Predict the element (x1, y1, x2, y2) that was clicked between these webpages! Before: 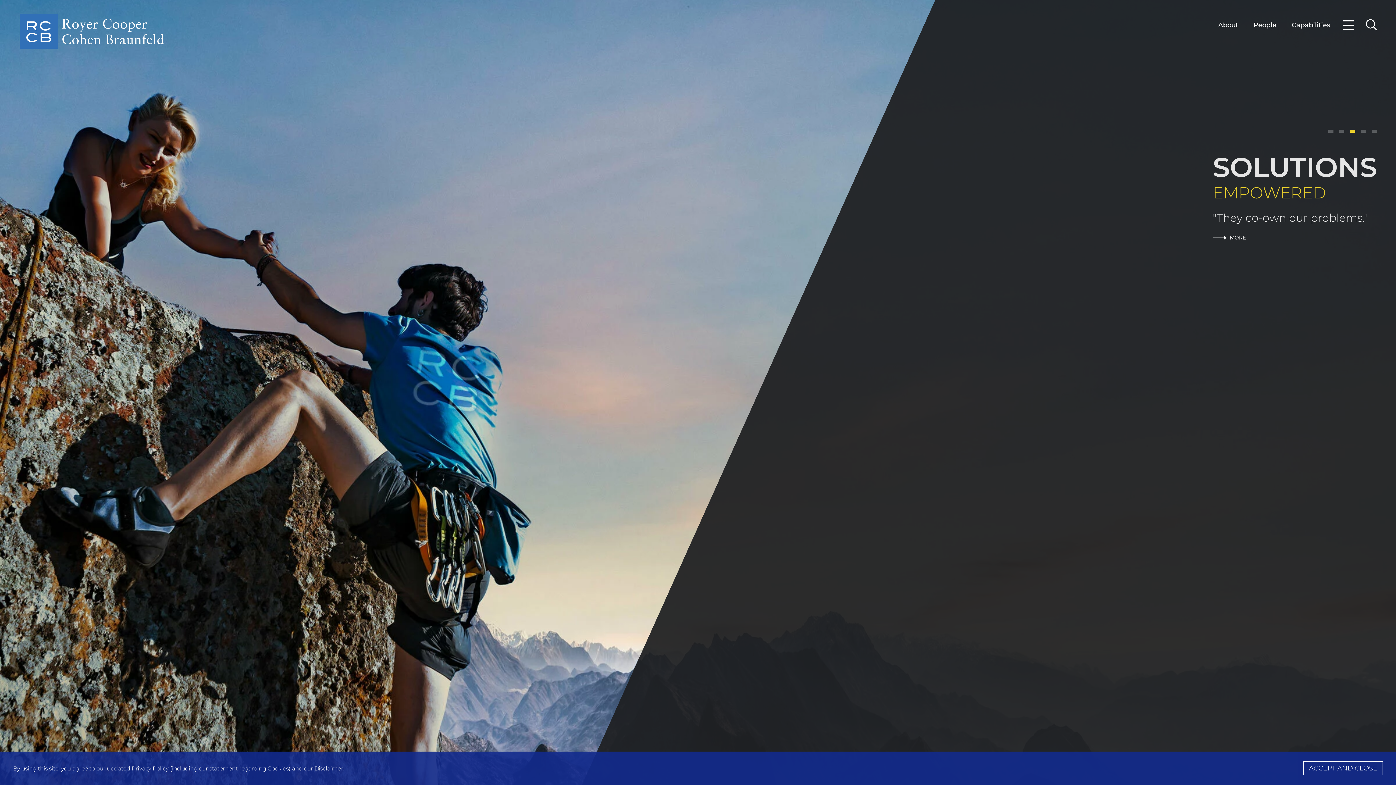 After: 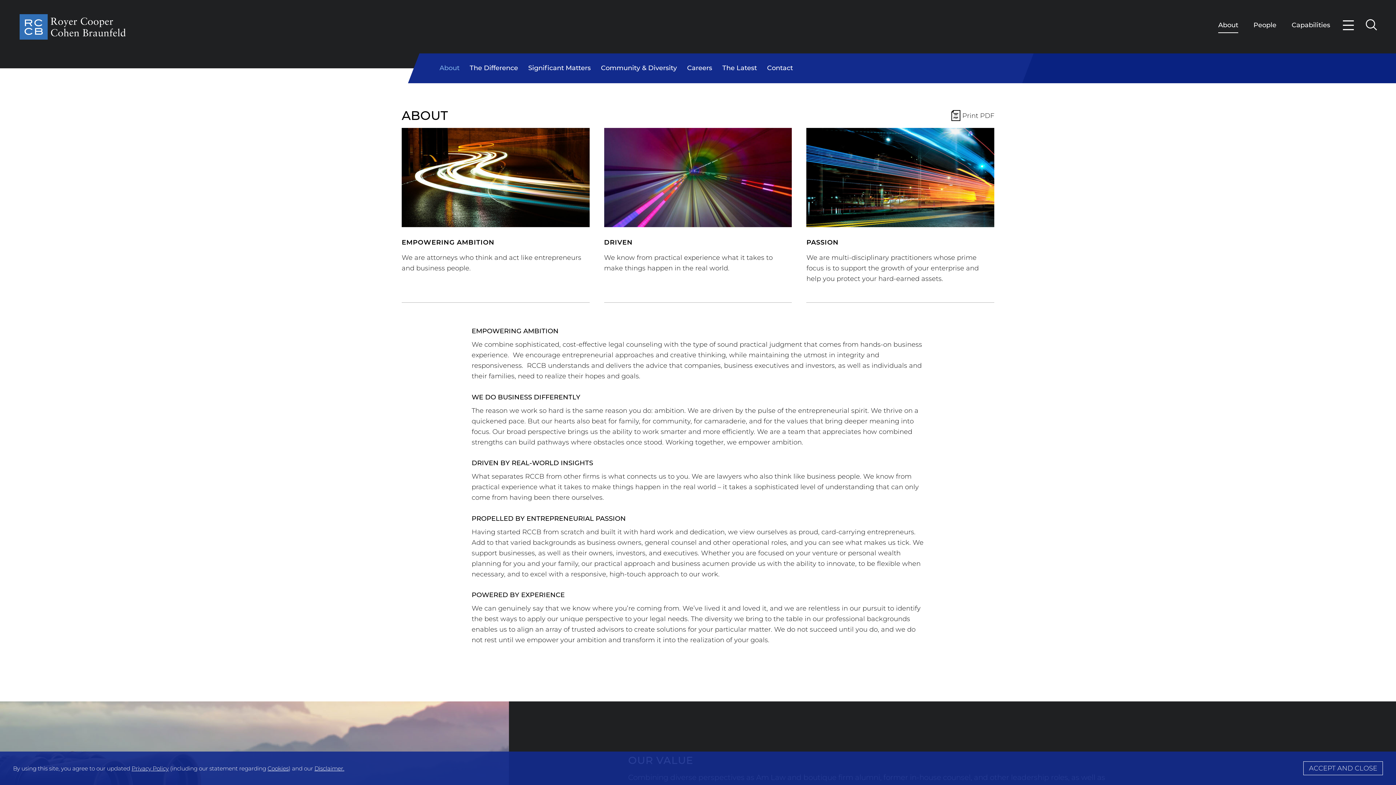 Action: bbox: (1165, 183, 1278, 202) label: EMPOWERED